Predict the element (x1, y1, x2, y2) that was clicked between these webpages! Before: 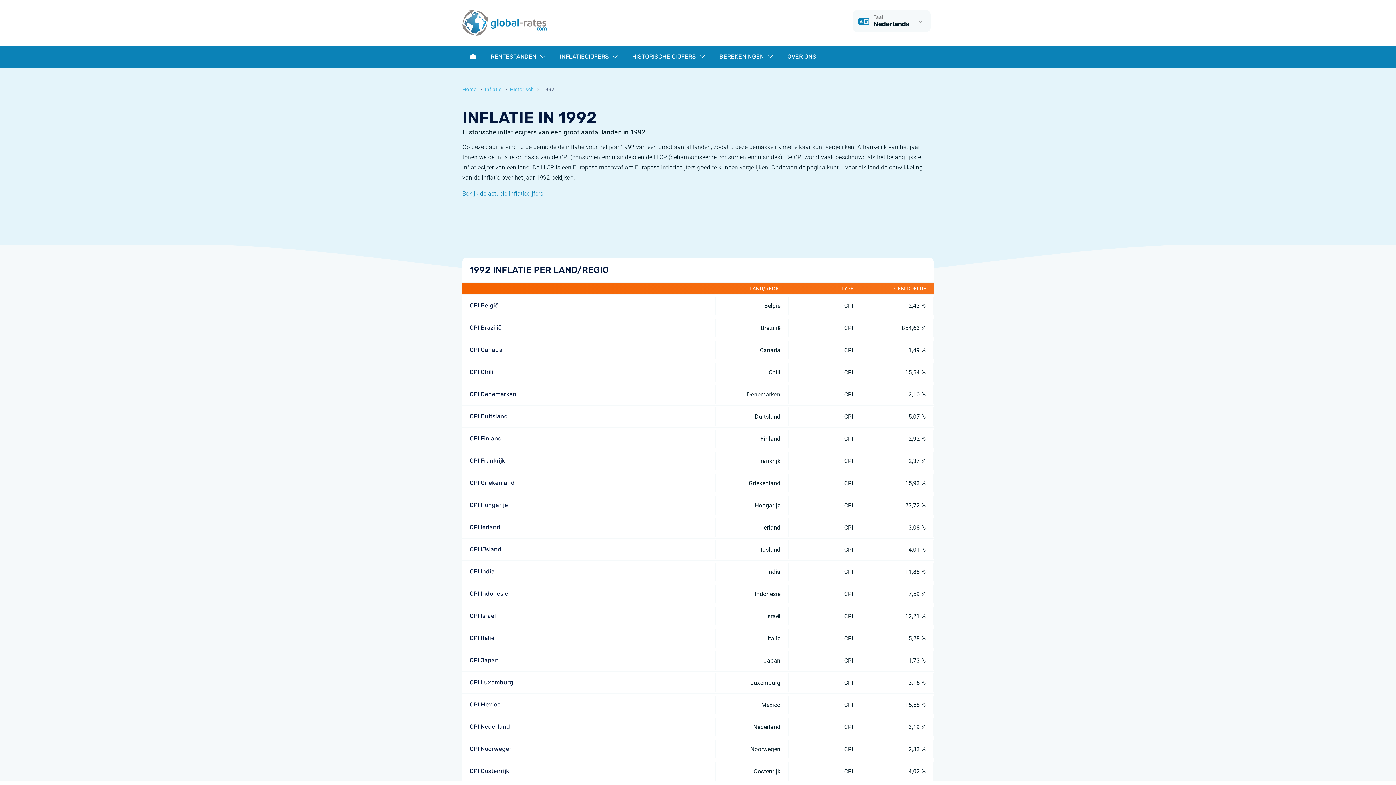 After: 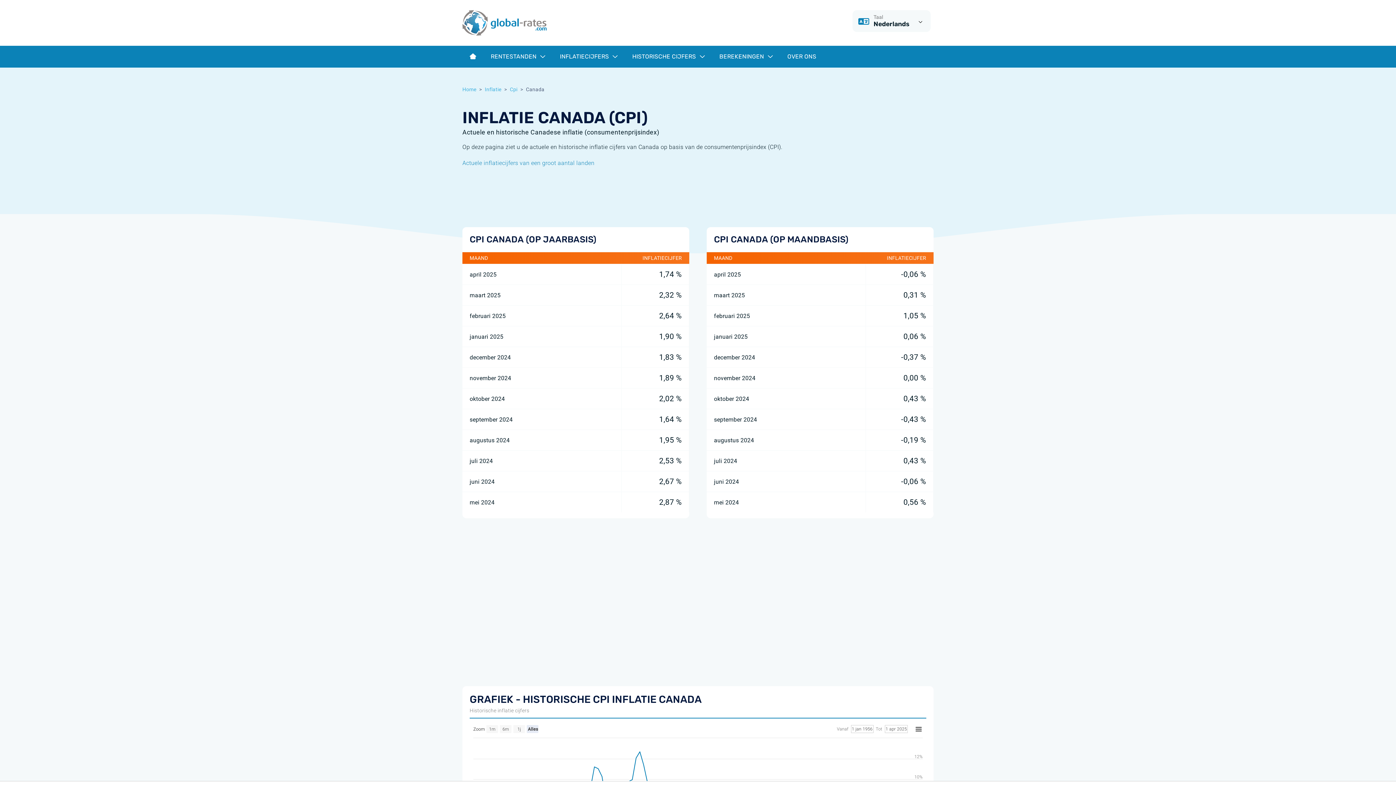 Action: bbox: (469, 346, 502, 353) label: CPI Canada